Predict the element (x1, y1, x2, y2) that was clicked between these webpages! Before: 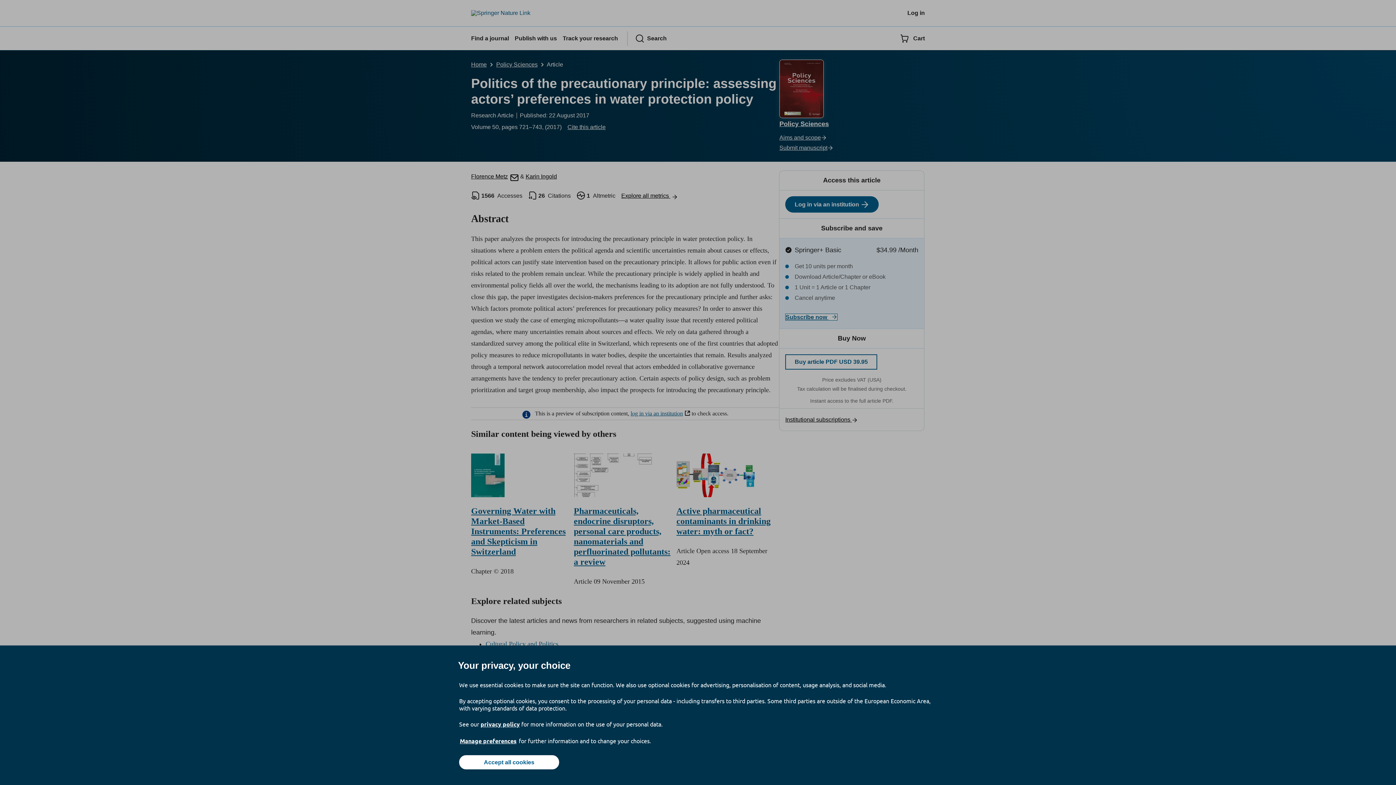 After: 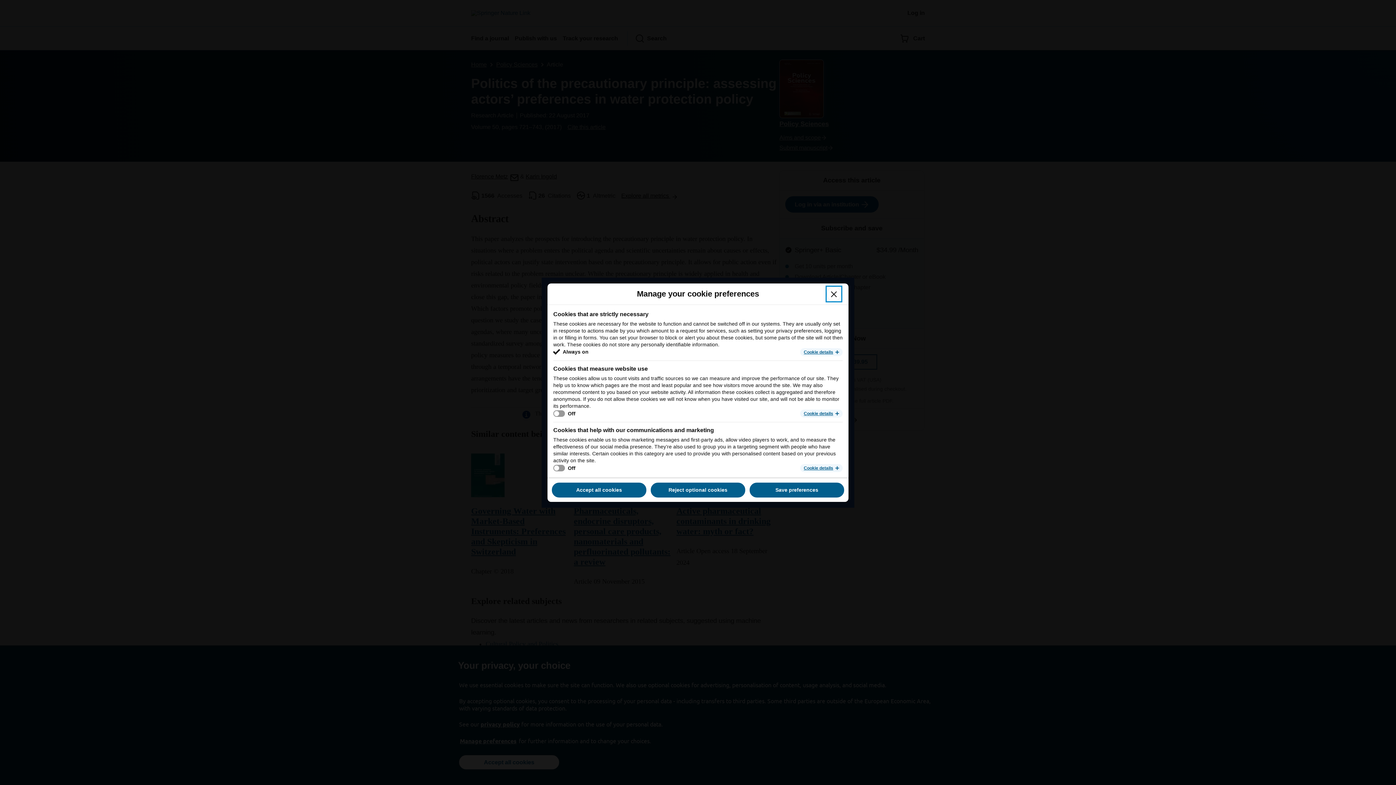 Action: bbox: (459, 737, 517, 745) label: Manage preferences